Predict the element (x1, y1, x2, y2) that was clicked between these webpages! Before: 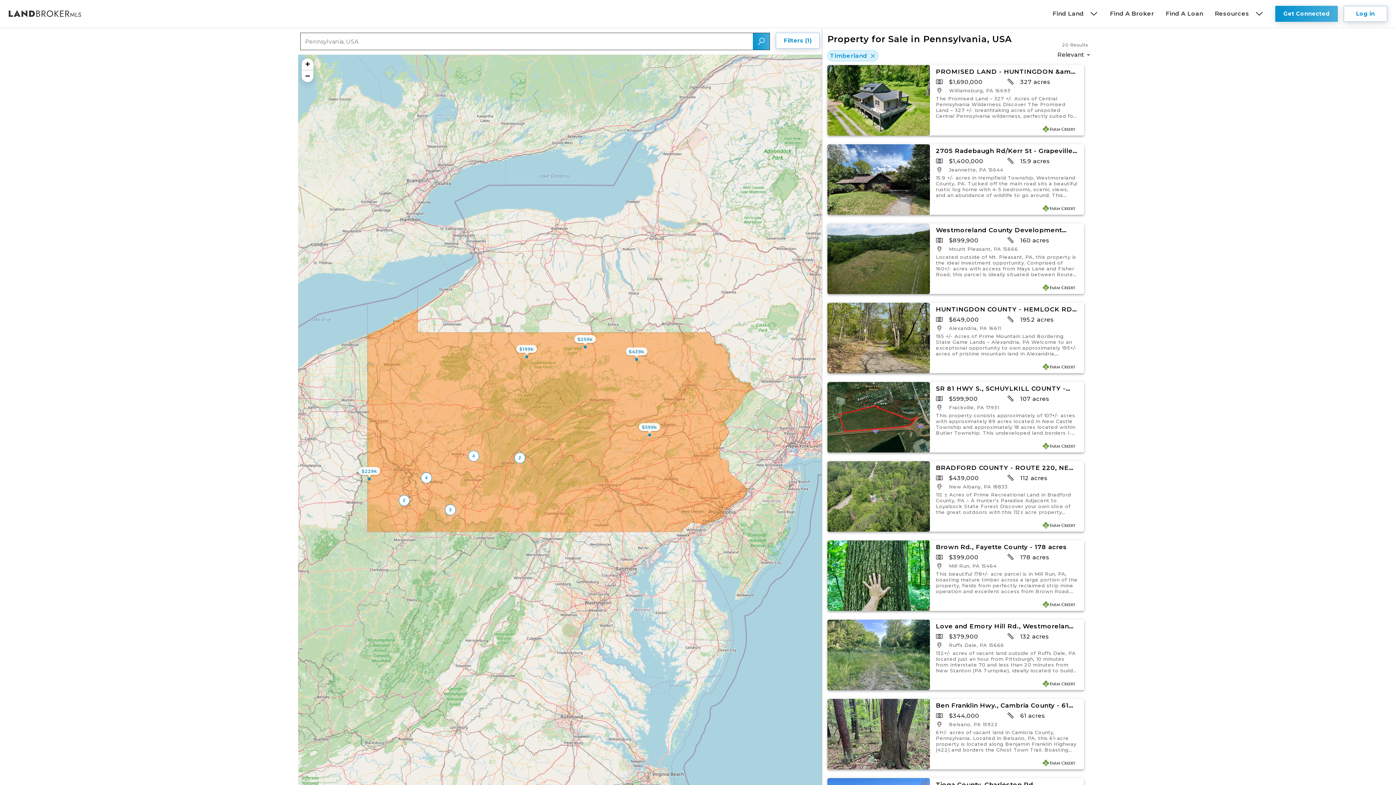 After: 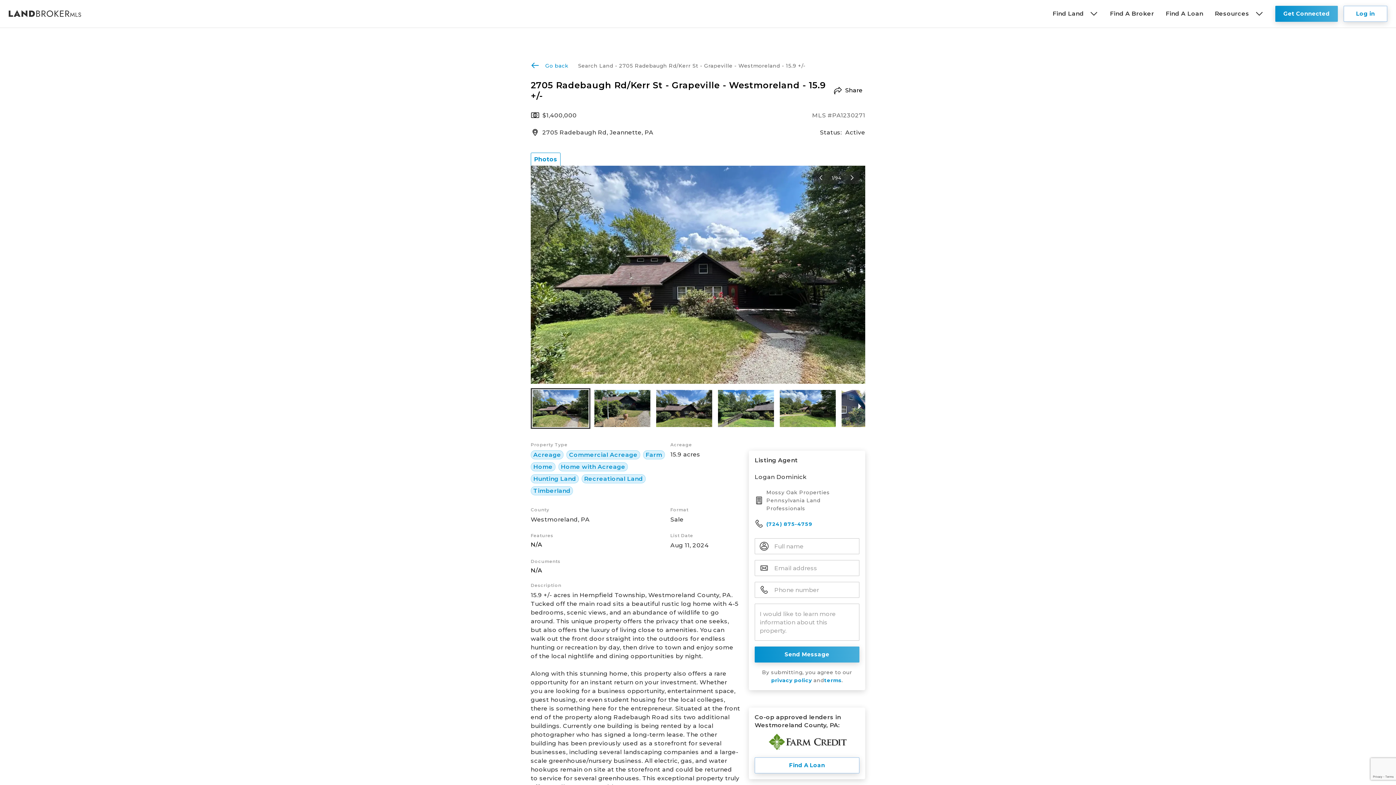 Action: bbox: (930, 144, 1084, 214) label: 2705 Radebaugh Rd/Kerr St - Grapeville - Westmoreland - 15.9 +/-
$1,400,000
15.9 acres
Jeannette, PA 15644
15.9 +/- acres in Hempfield Township, Westmoreland County, PA. Tucked off the main road sits a beautiful rustic log home with 4-5 bedrooms, scenic views, and an abundance of wildlife to go around. This unique property offers the privacy that one seeks, but also offers the luxury of living close to a